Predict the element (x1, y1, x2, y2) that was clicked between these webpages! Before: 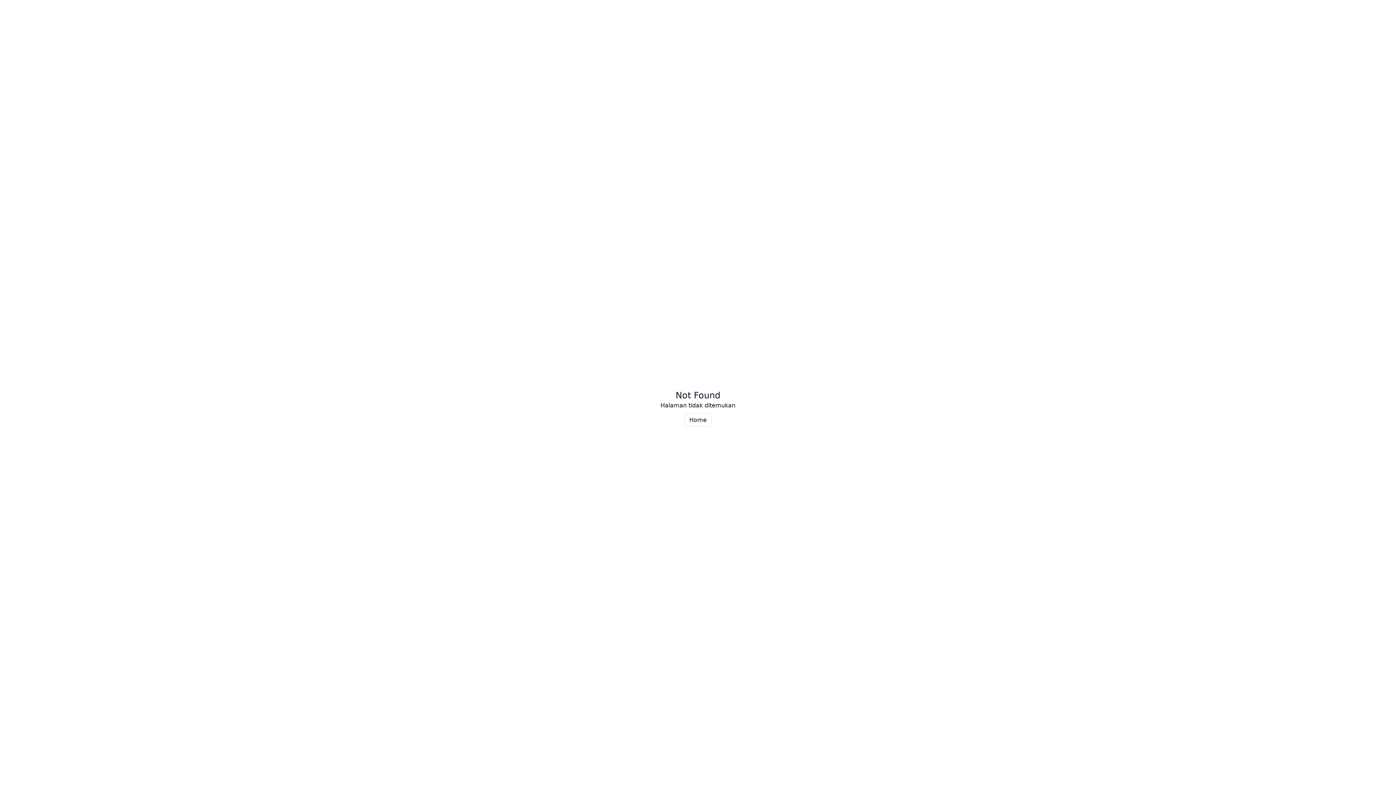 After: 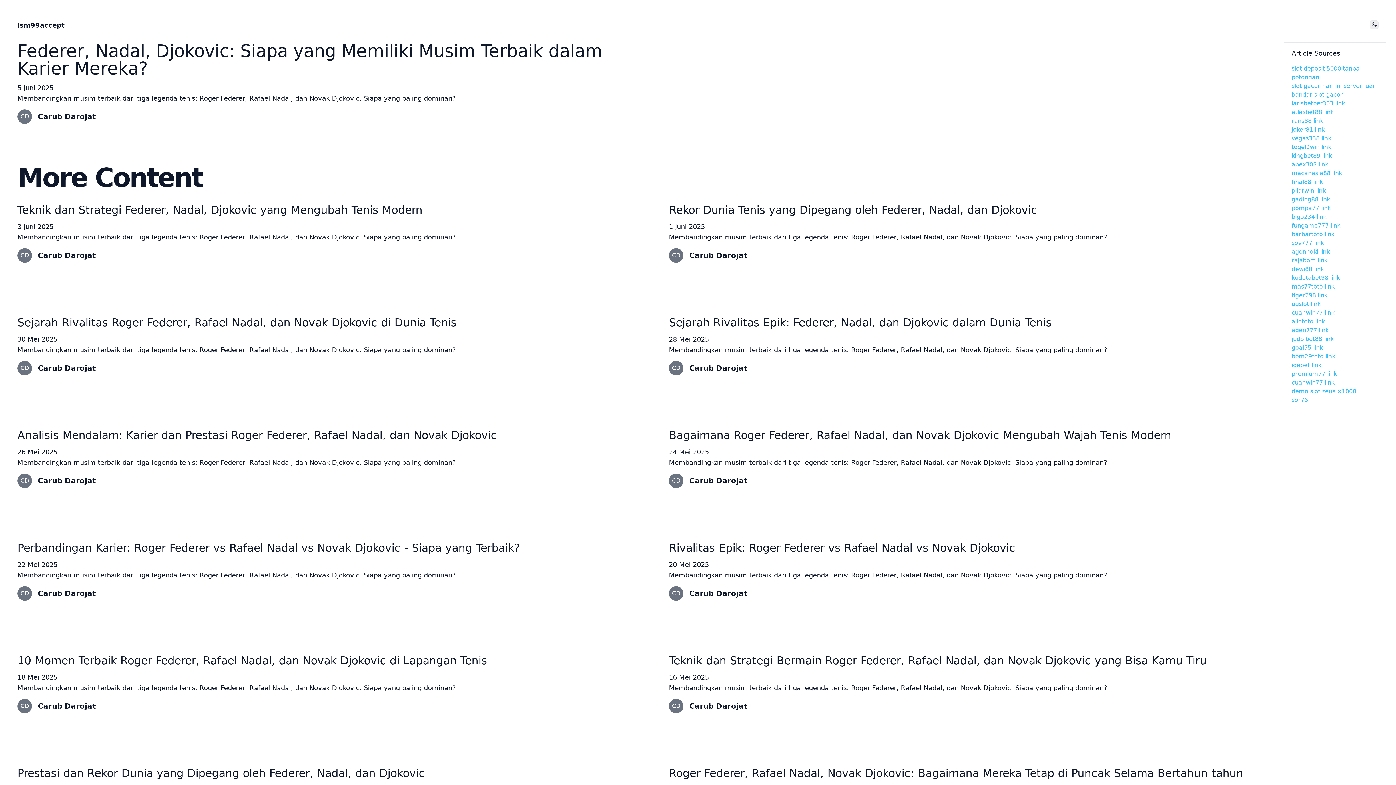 Action: bbox: (684, 413, 711, 426) label: Home